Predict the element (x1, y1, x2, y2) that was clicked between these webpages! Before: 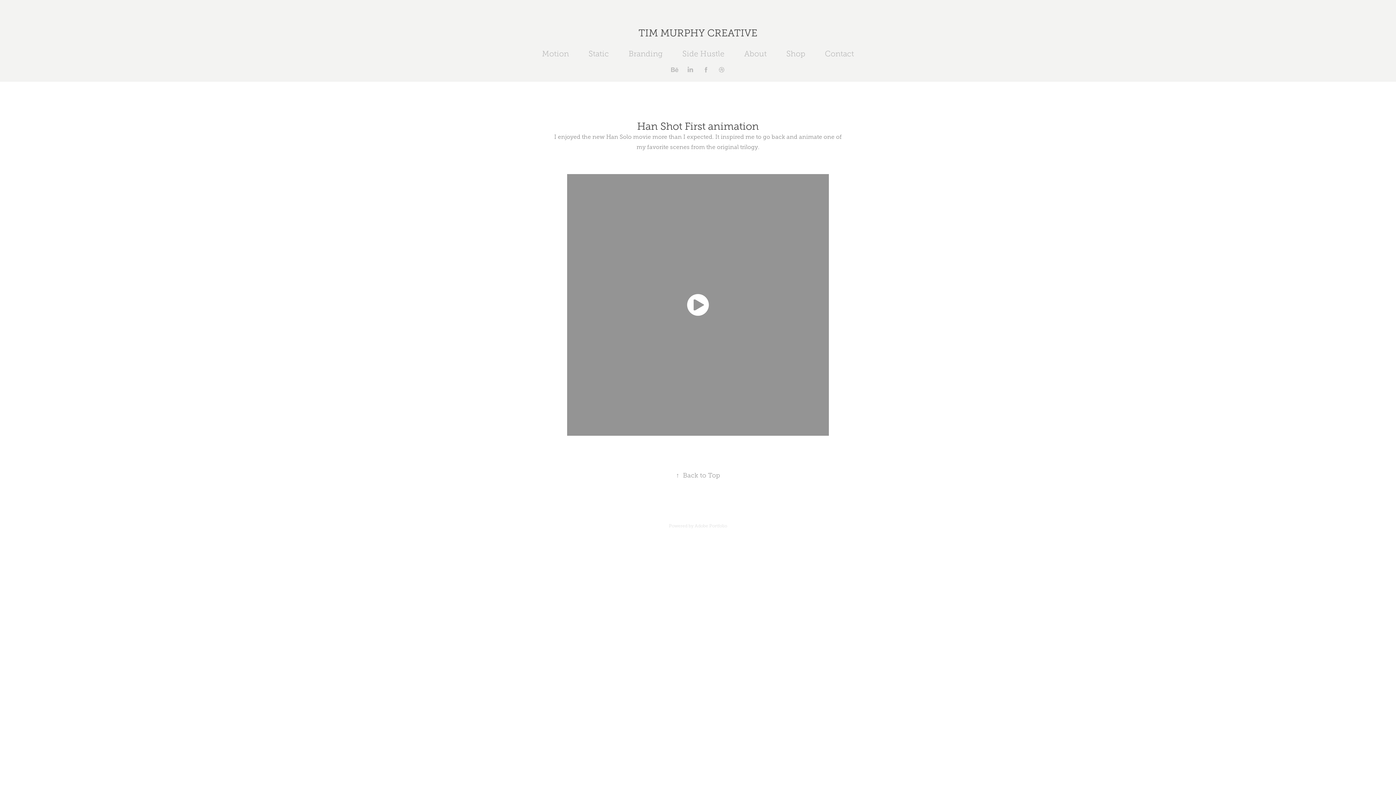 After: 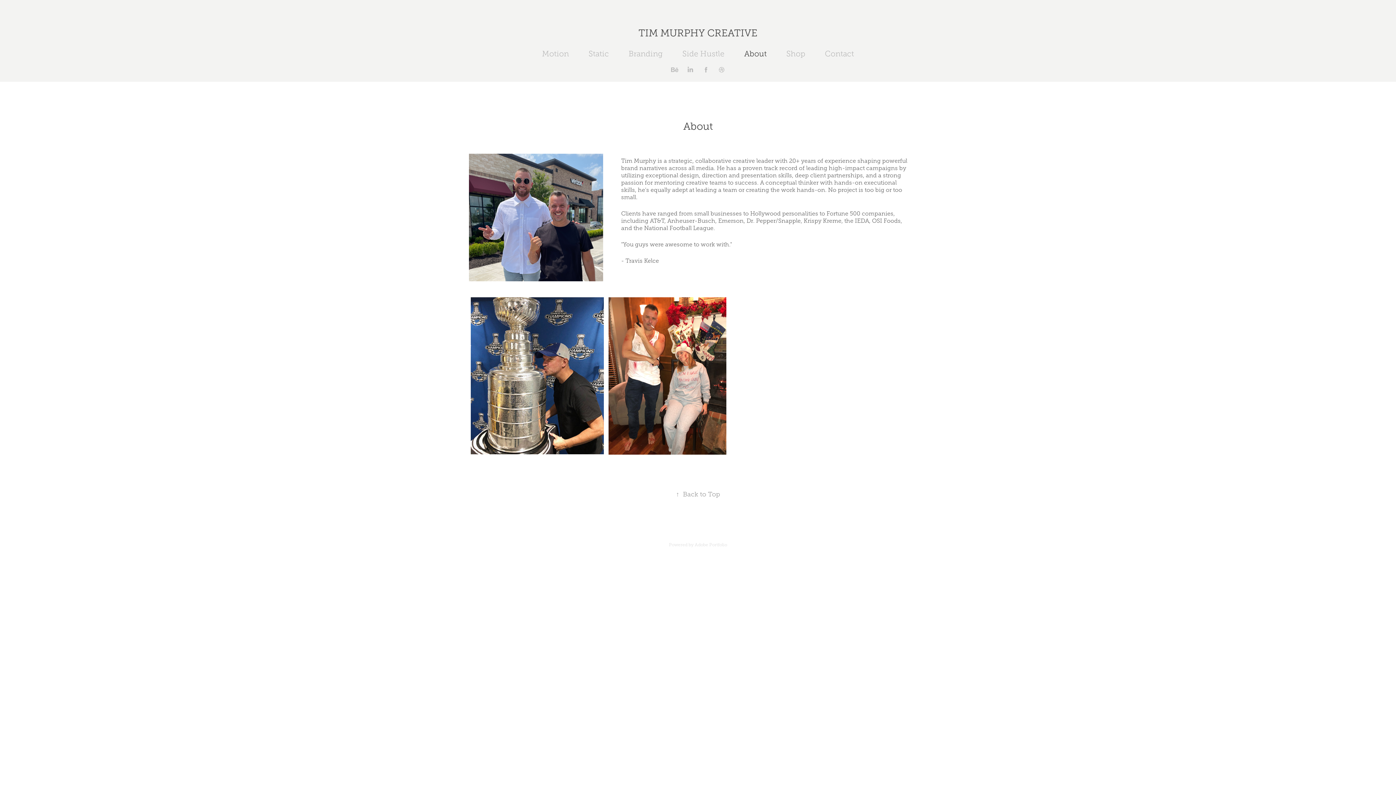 Action: bbox: (744, 49, 766, 58) label: About